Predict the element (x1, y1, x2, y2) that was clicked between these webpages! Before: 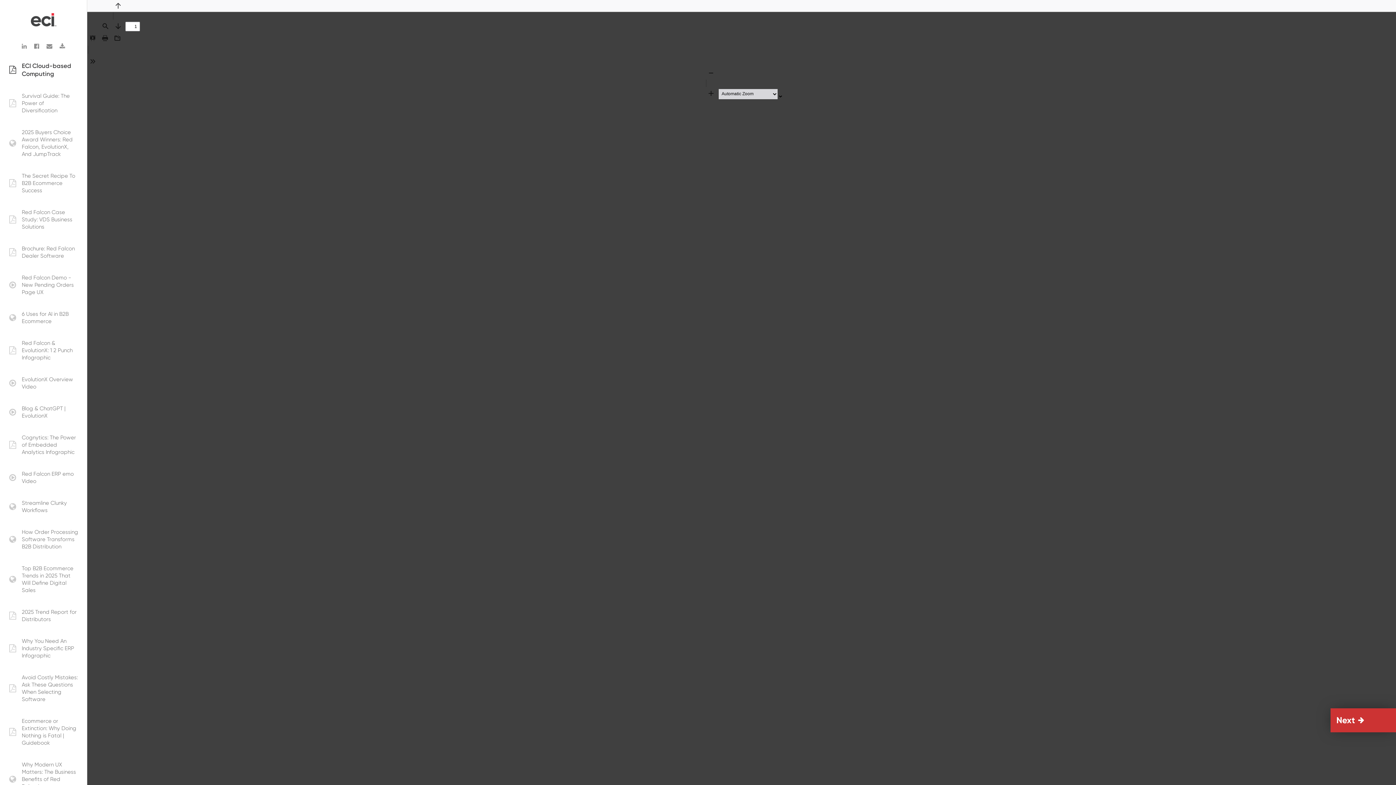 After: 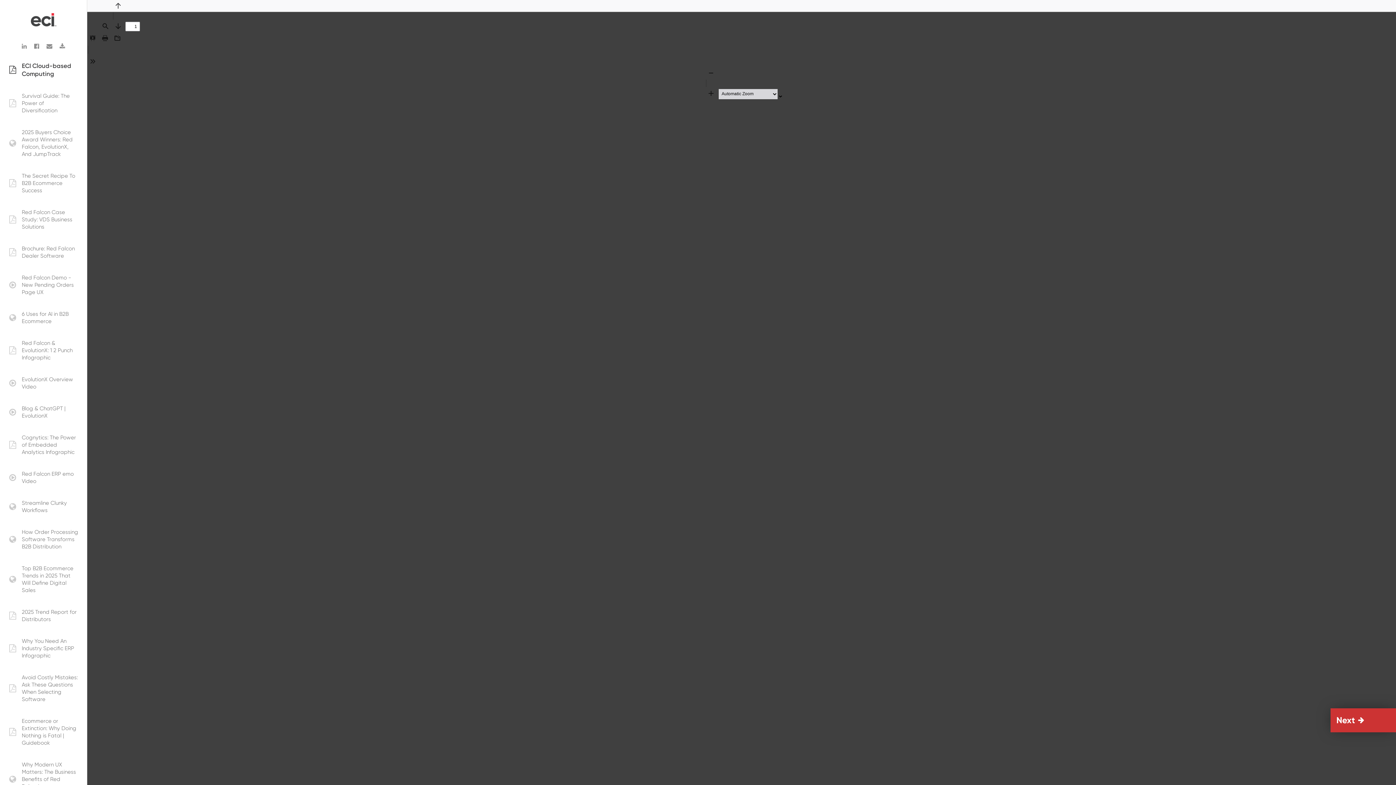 Action: bbox: (100, 33, 110, 43) label: Print